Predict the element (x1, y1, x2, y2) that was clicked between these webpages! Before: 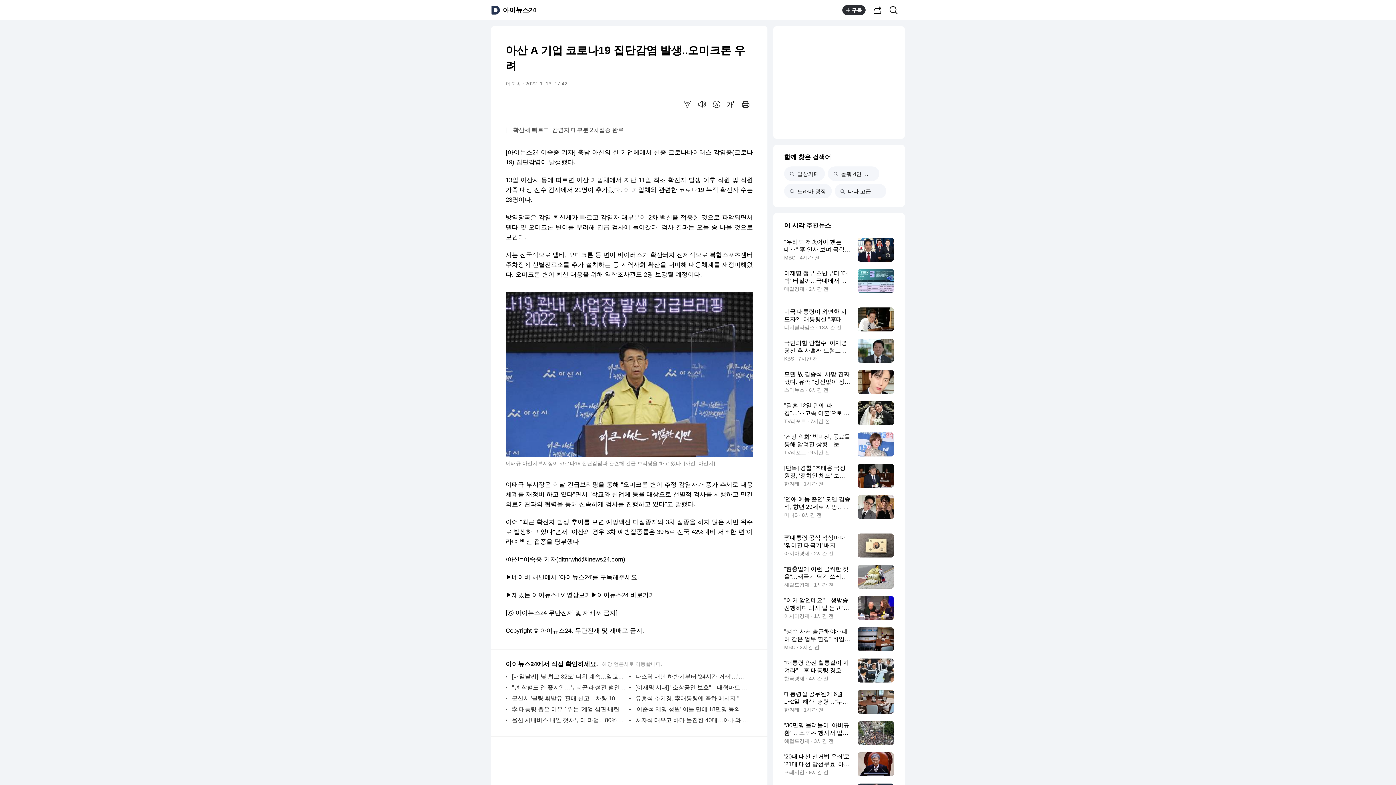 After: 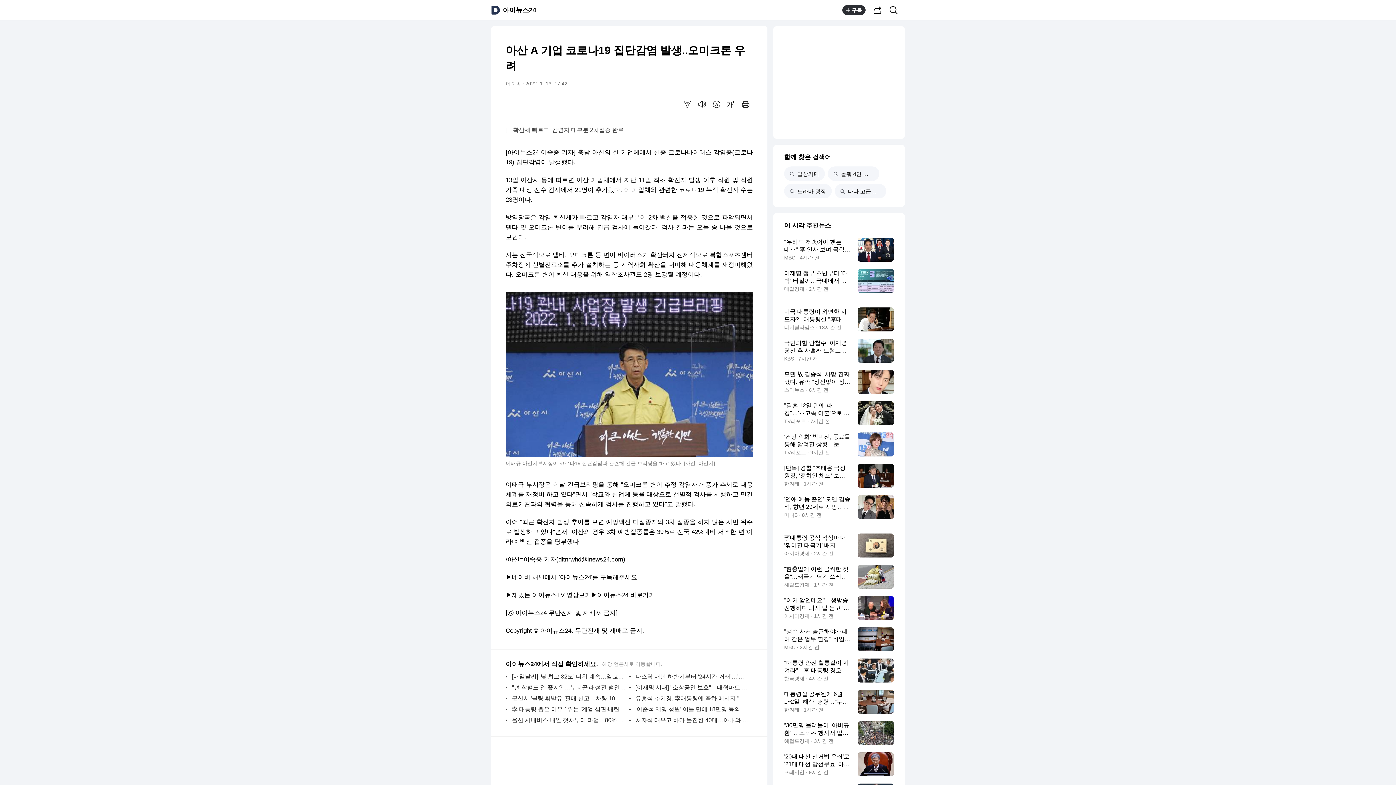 Action: bbox: (512, 693, 625, 704) label: 군산서 '불량 휘발유' 판매 신고…차량 10여대 피해 추정